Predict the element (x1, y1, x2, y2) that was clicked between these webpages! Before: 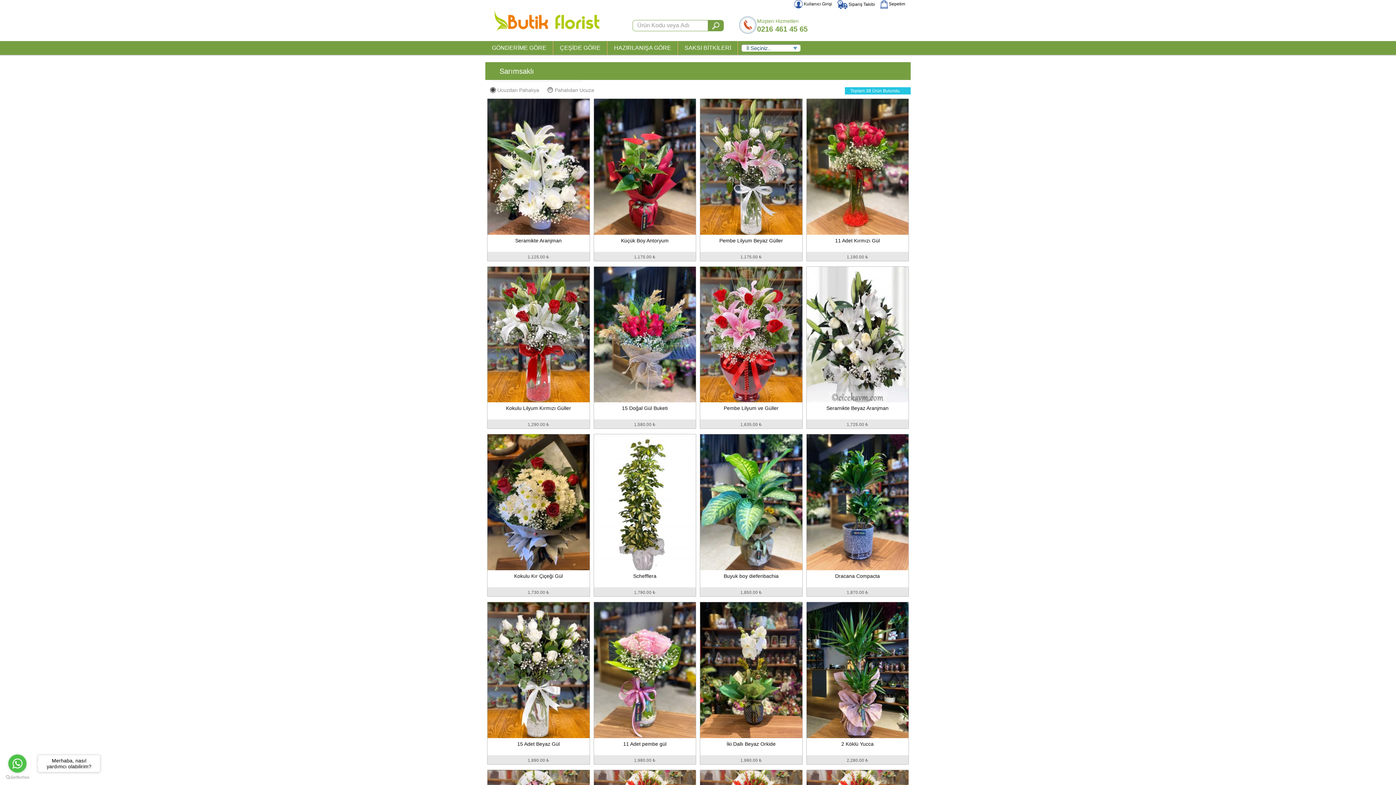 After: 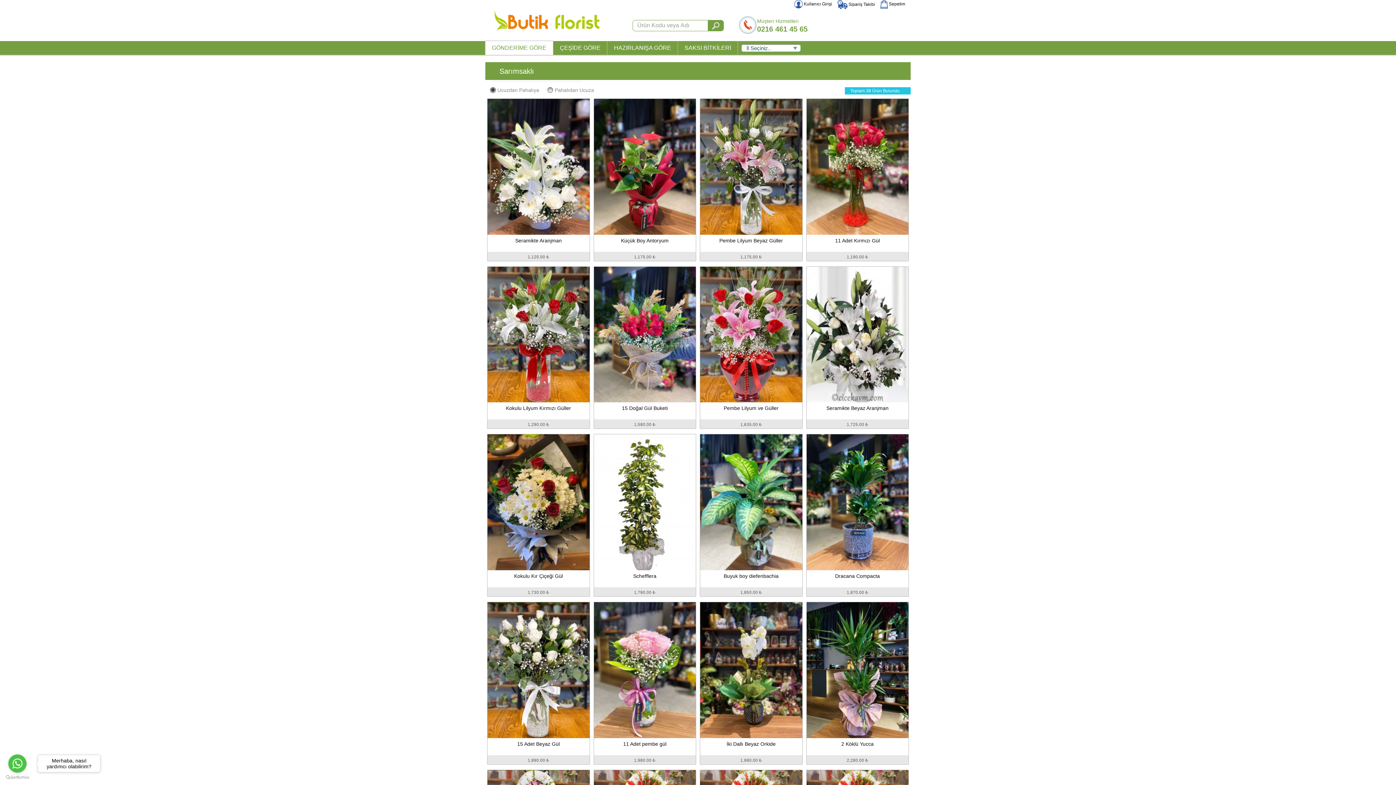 Action: label: GÖNDERİME GÖRE bbox: (485, 41, 553, 54)